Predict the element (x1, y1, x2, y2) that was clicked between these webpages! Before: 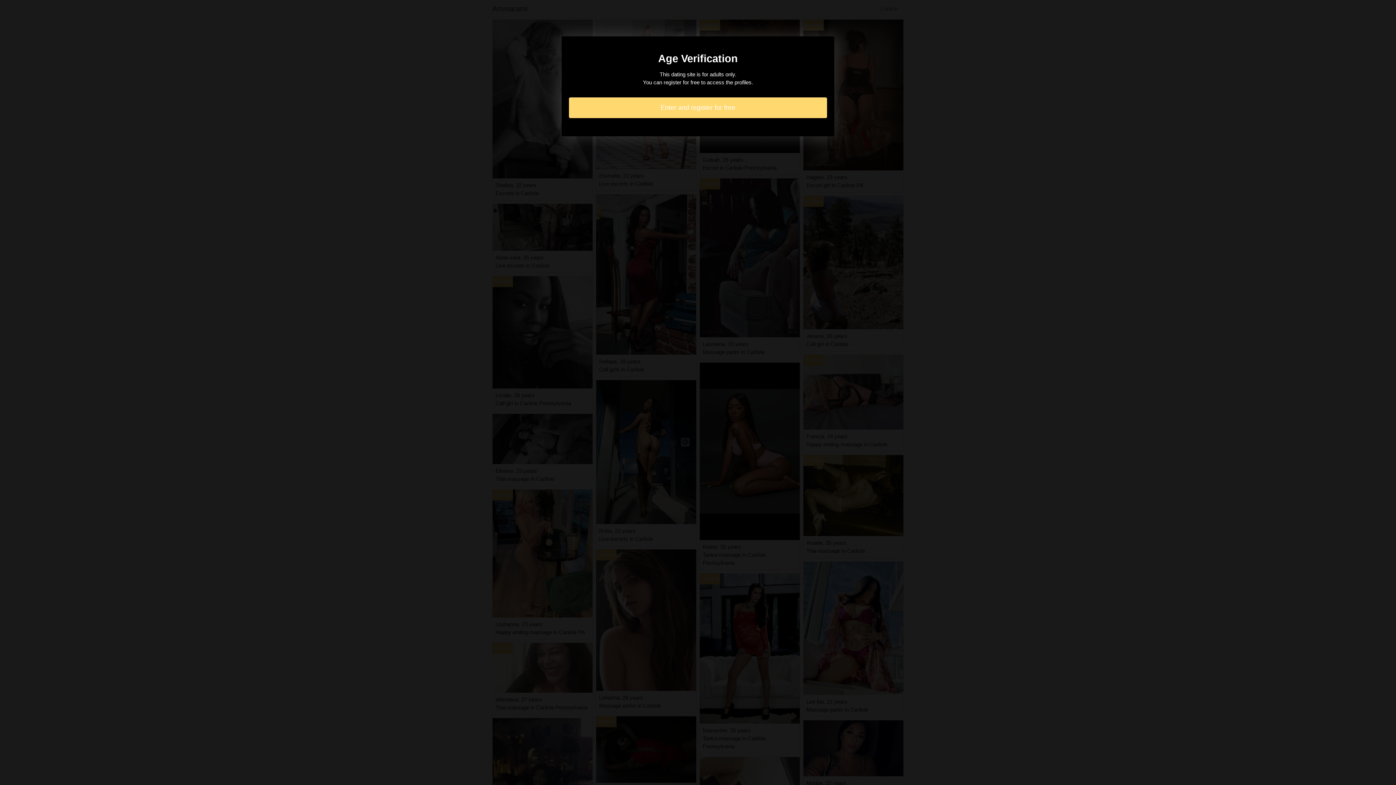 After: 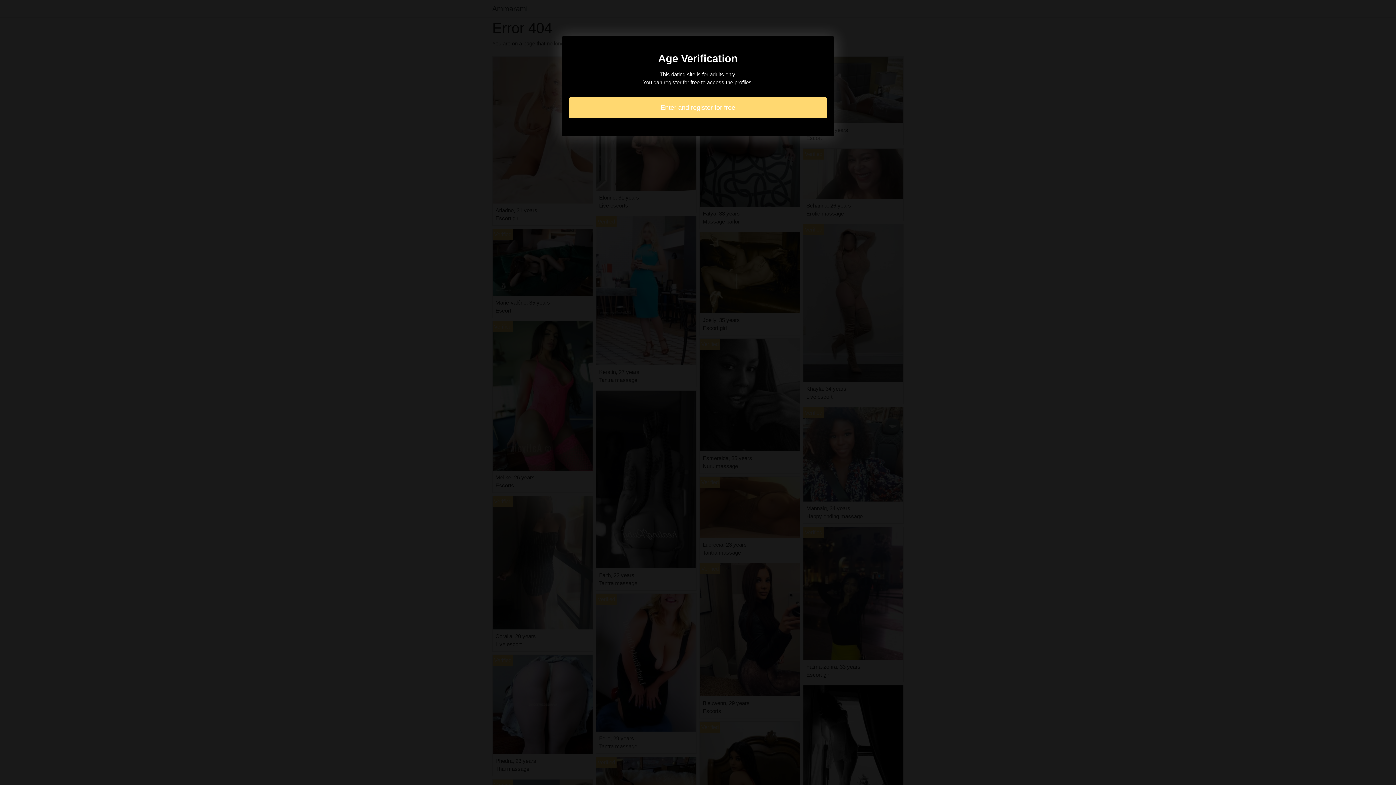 Action: label: Enter and register for free bbox: (569, 97, 827, 118)